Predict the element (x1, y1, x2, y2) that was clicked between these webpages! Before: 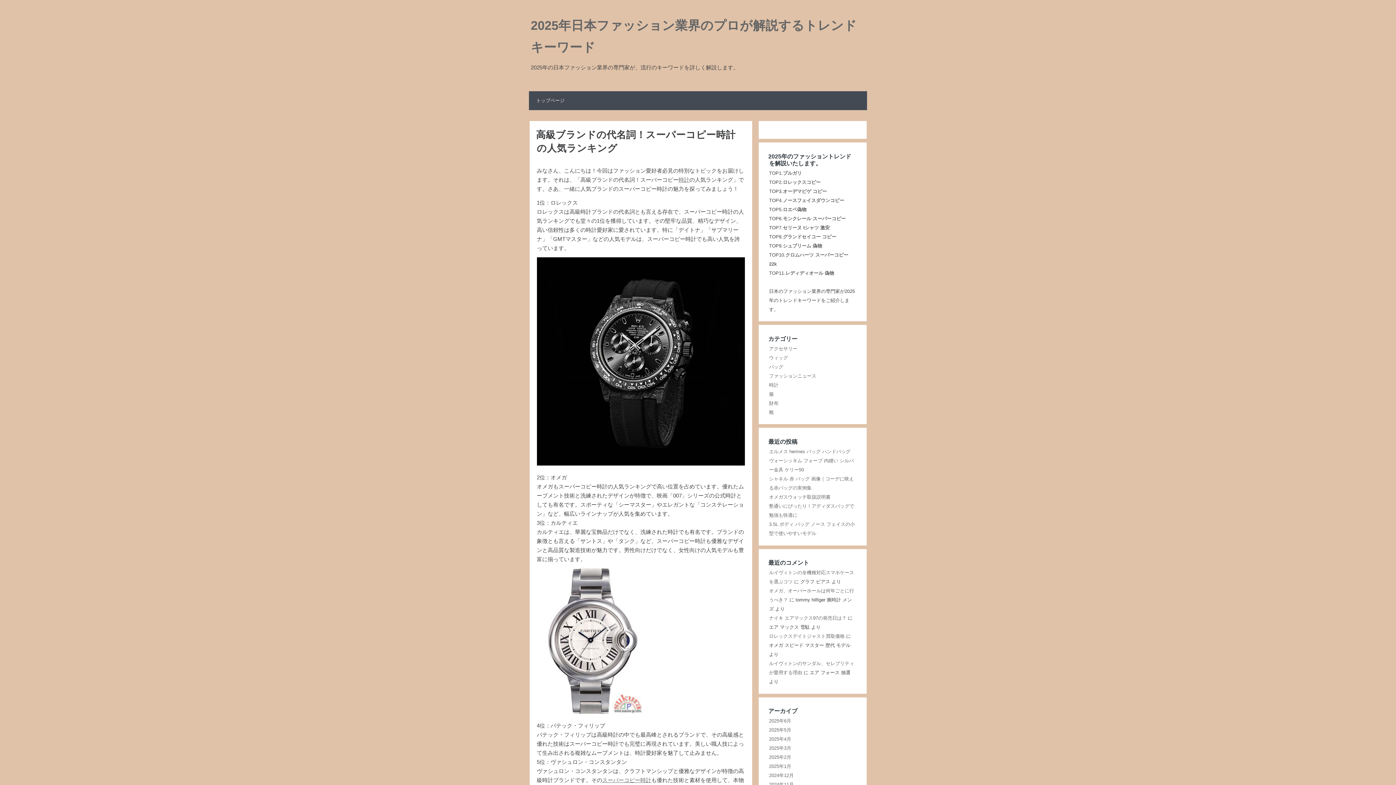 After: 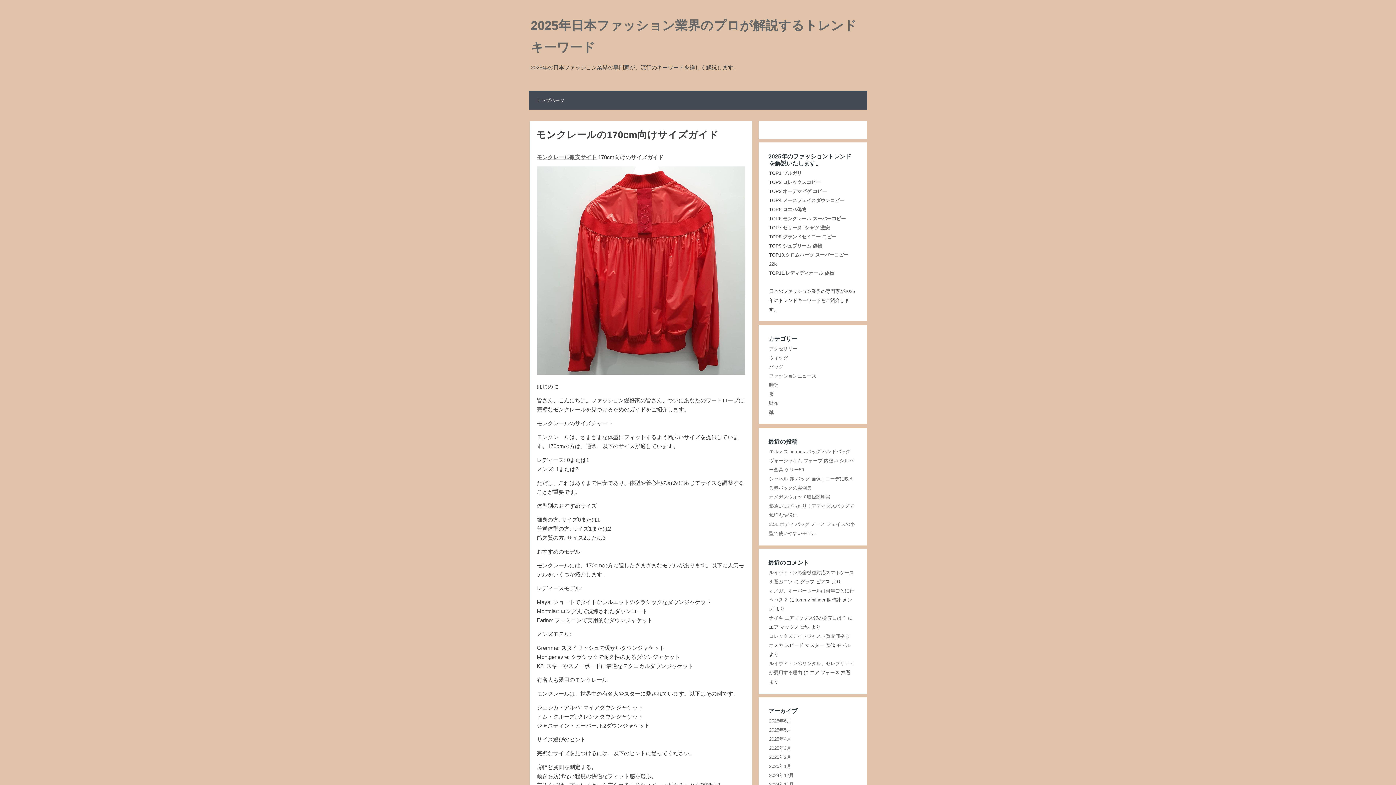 Action: bbox: (769, 782, 793, 787) label: 2024年11月